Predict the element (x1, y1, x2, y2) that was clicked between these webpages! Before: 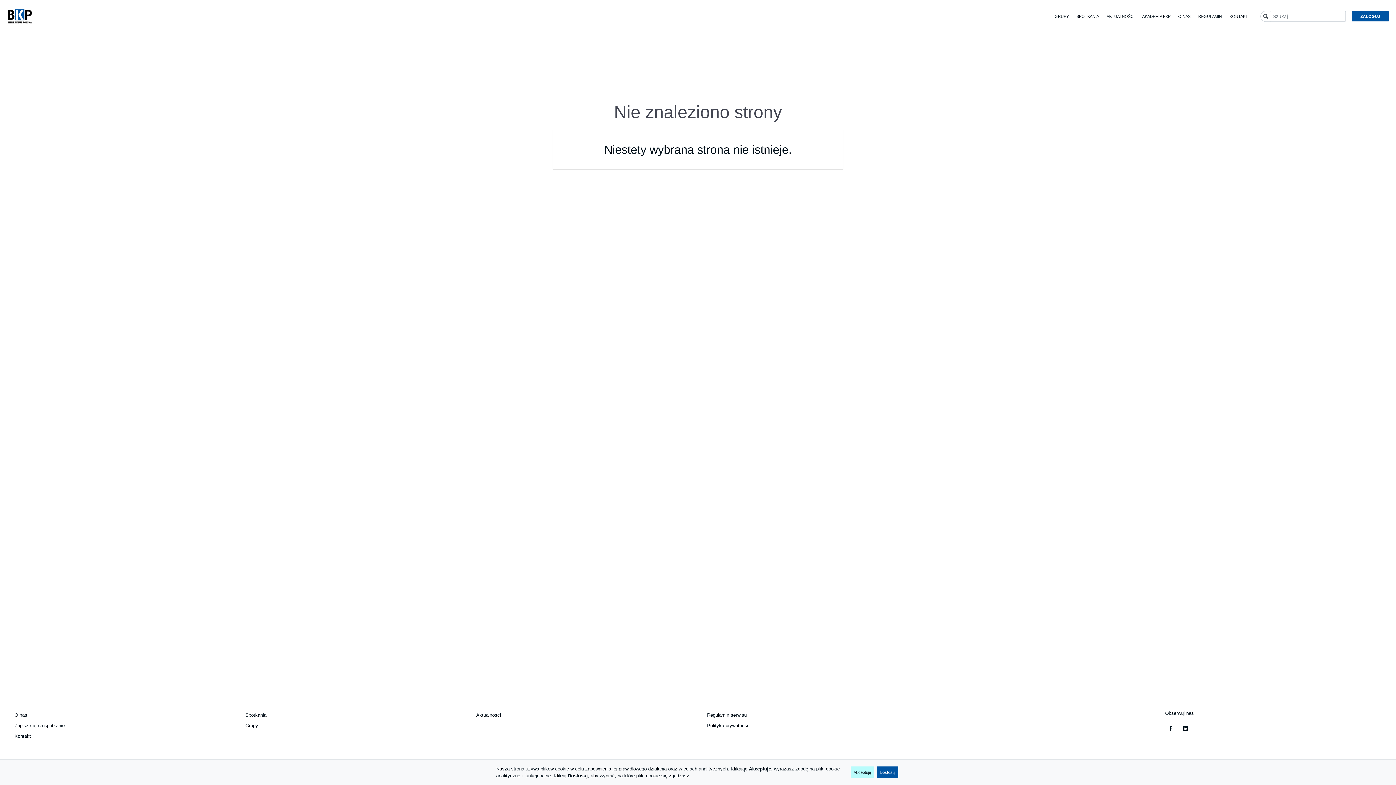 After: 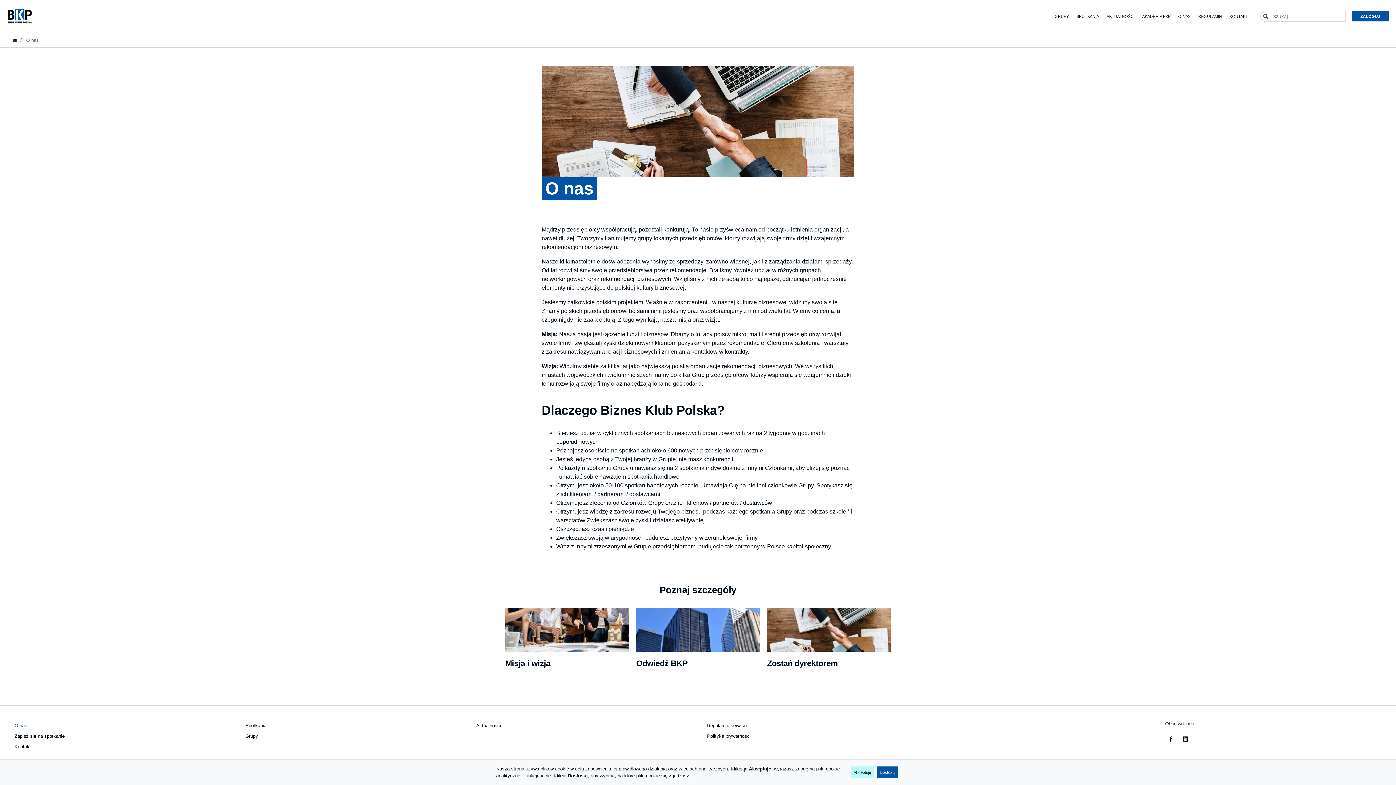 Action: bbox: (10, 710, 230, 720) label: O nas